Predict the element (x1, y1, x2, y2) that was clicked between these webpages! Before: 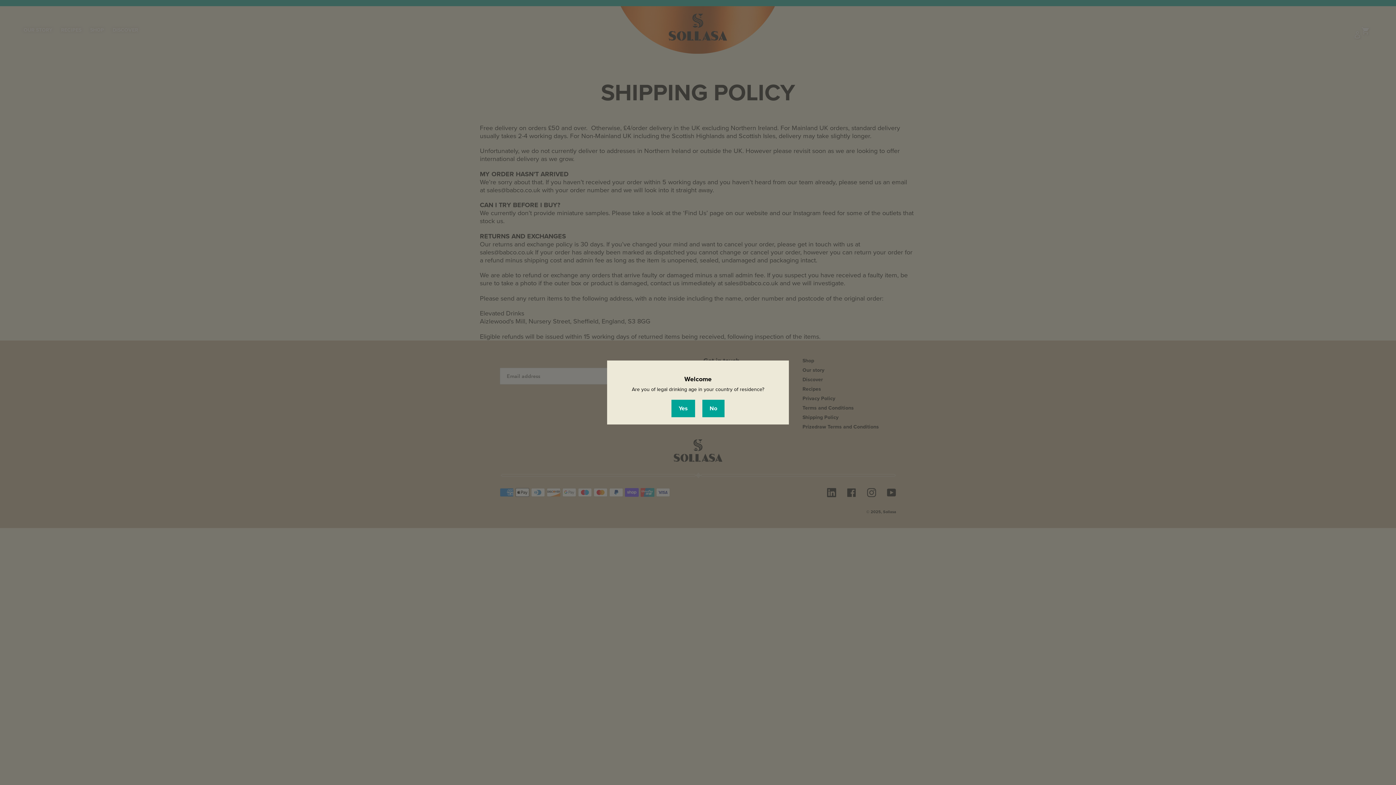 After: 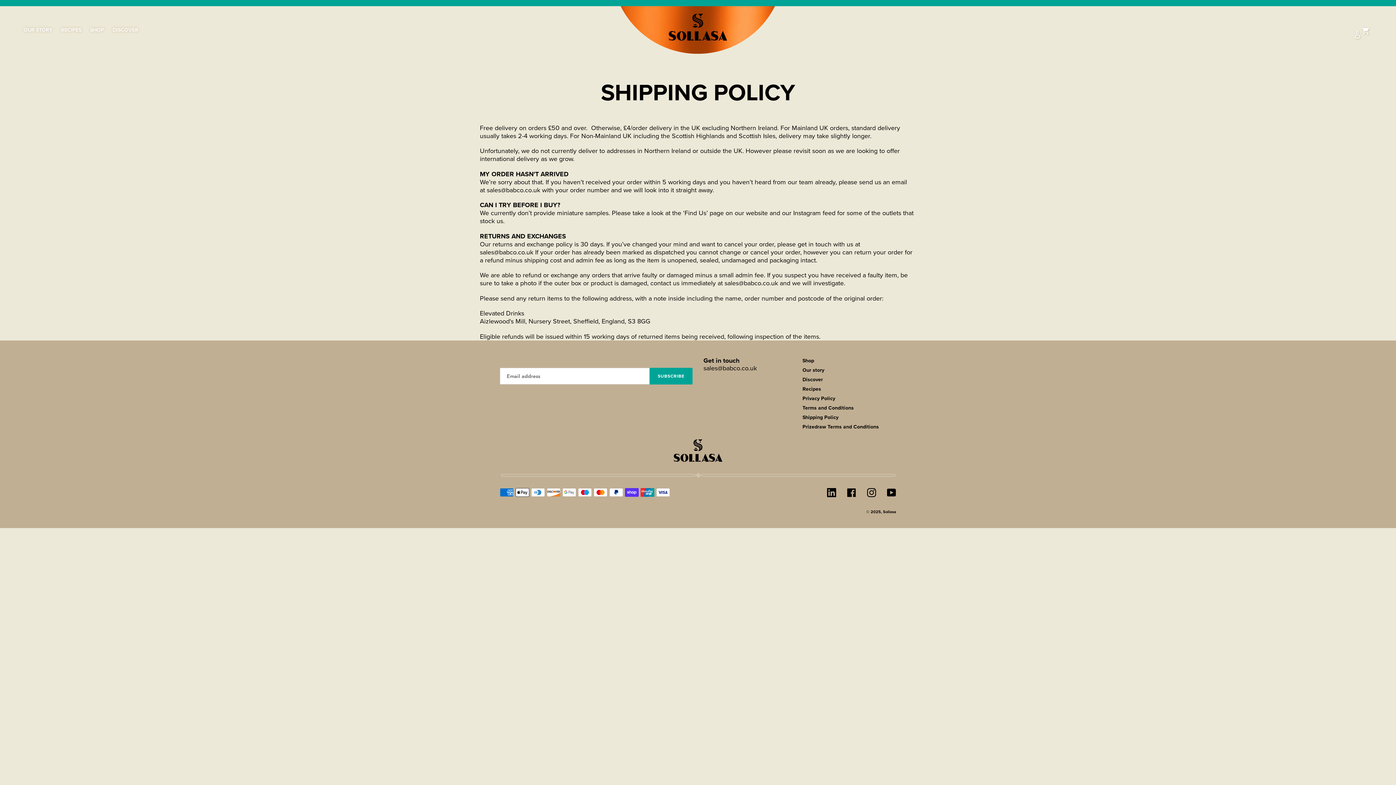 Action: bbox: (671, 400, 695, 417) label: Yes